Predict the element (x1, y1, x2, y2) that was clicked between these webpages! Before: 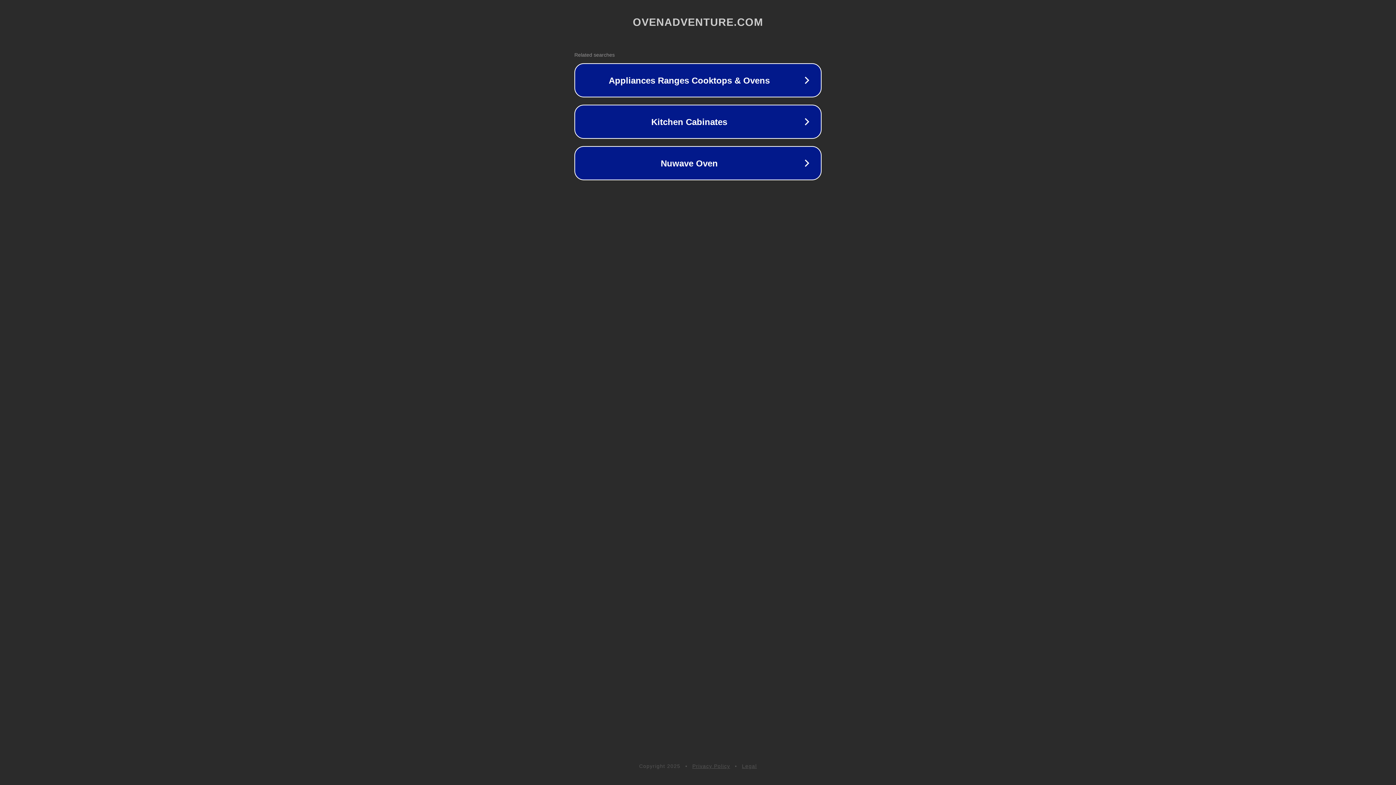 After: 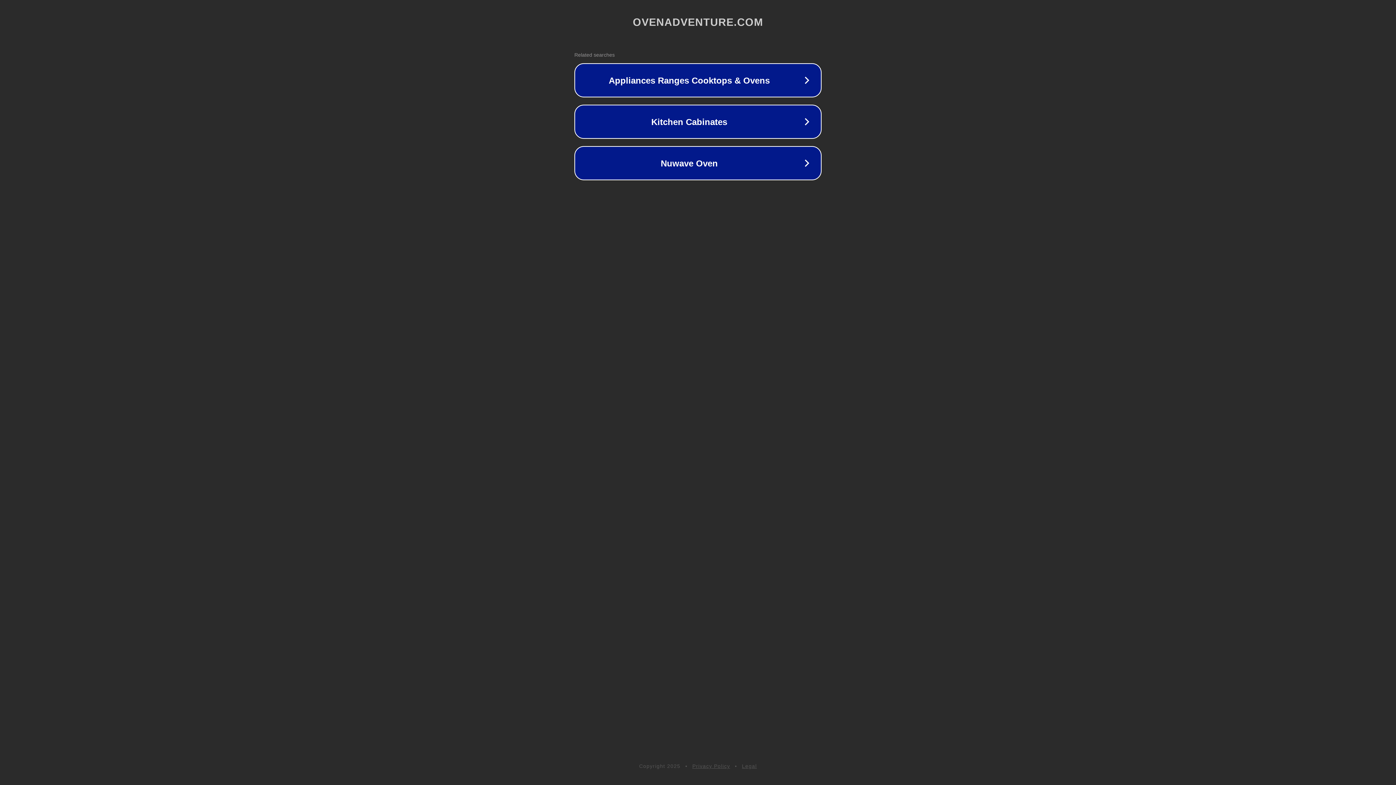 Action: bbox: (692, 763, 730, 769) label: Privacy Policy